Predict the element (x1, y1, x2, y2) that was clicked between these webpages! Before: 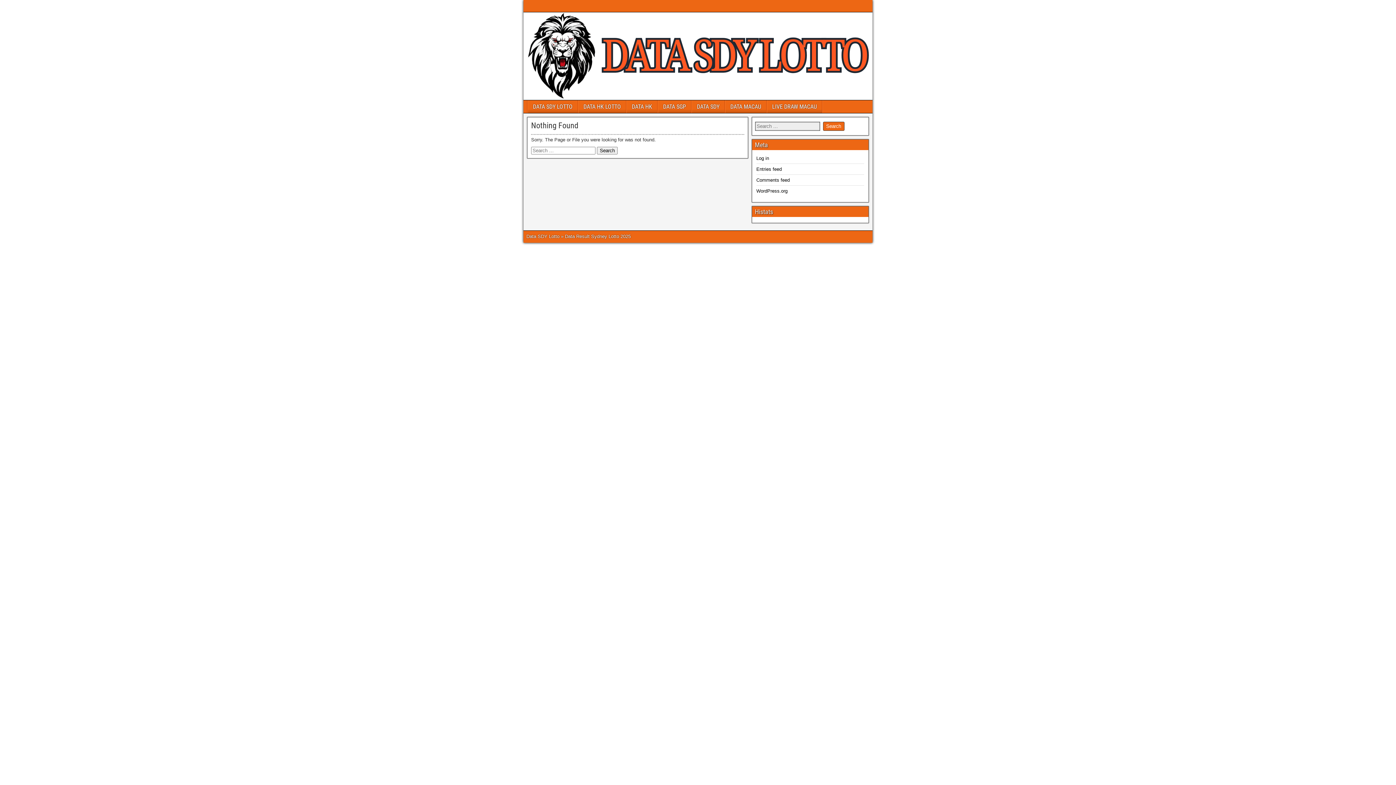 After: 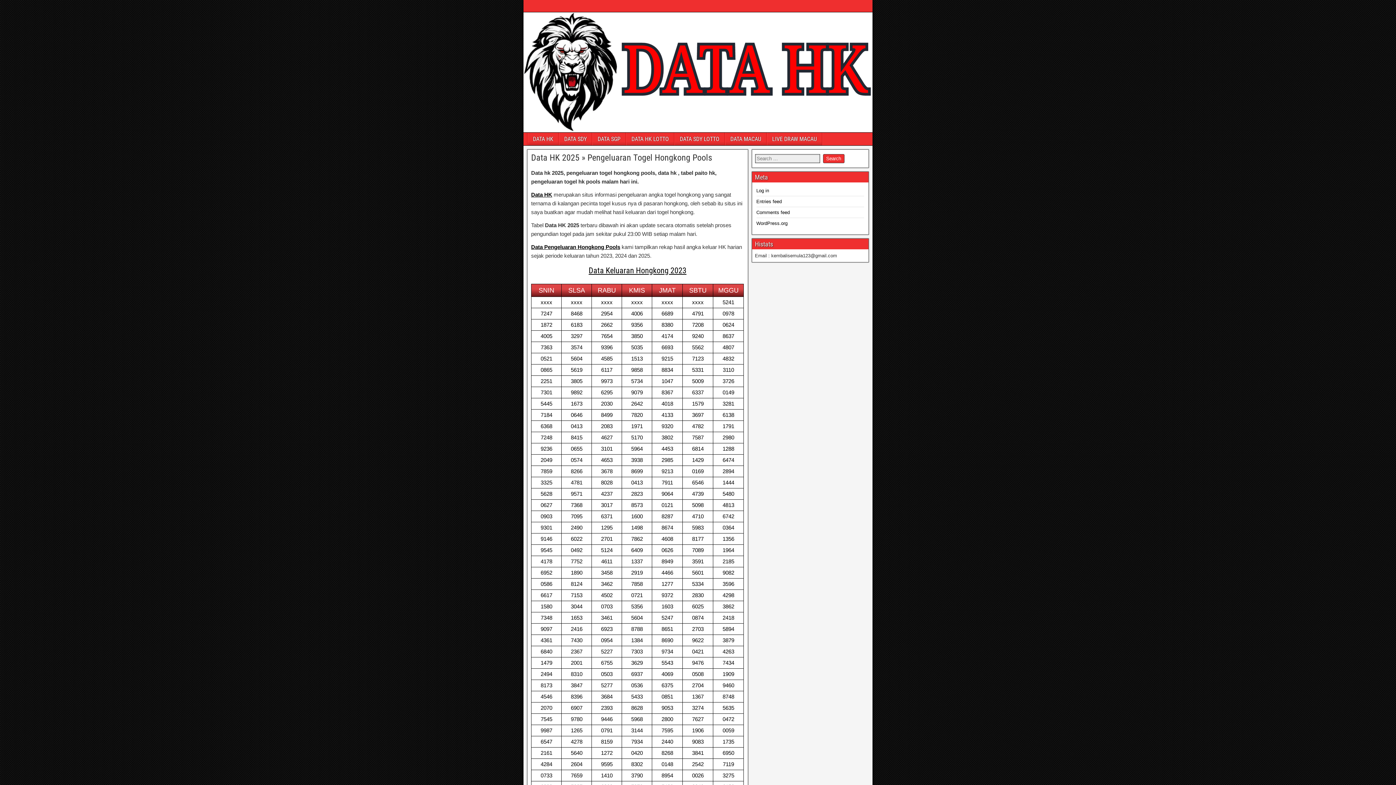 Action: label: DATA HK bbox: (626, 100, 657, 113)